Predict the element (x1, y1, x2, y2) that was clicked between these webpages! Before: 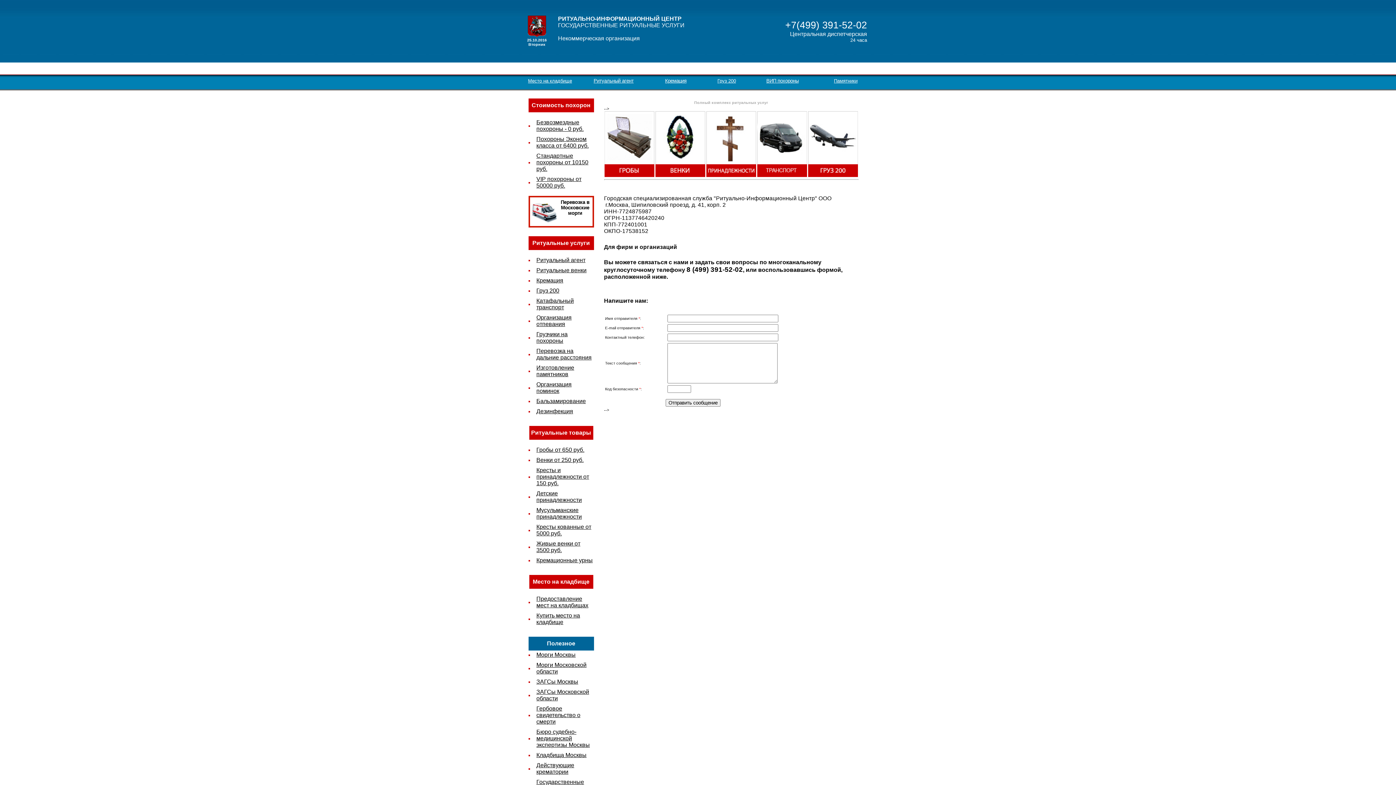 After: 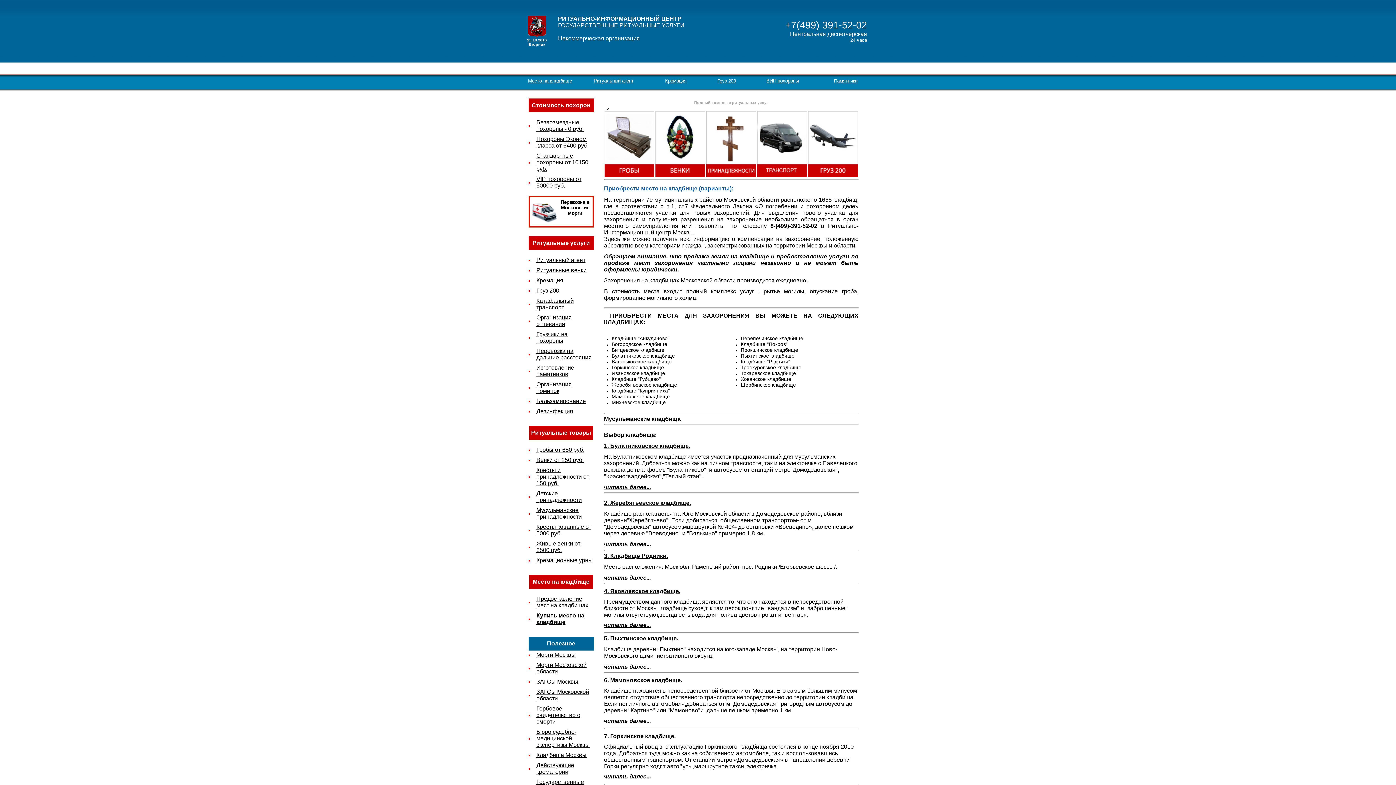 Action: label: Купить место на кладбище bbox: (536, 612, 580, 625)